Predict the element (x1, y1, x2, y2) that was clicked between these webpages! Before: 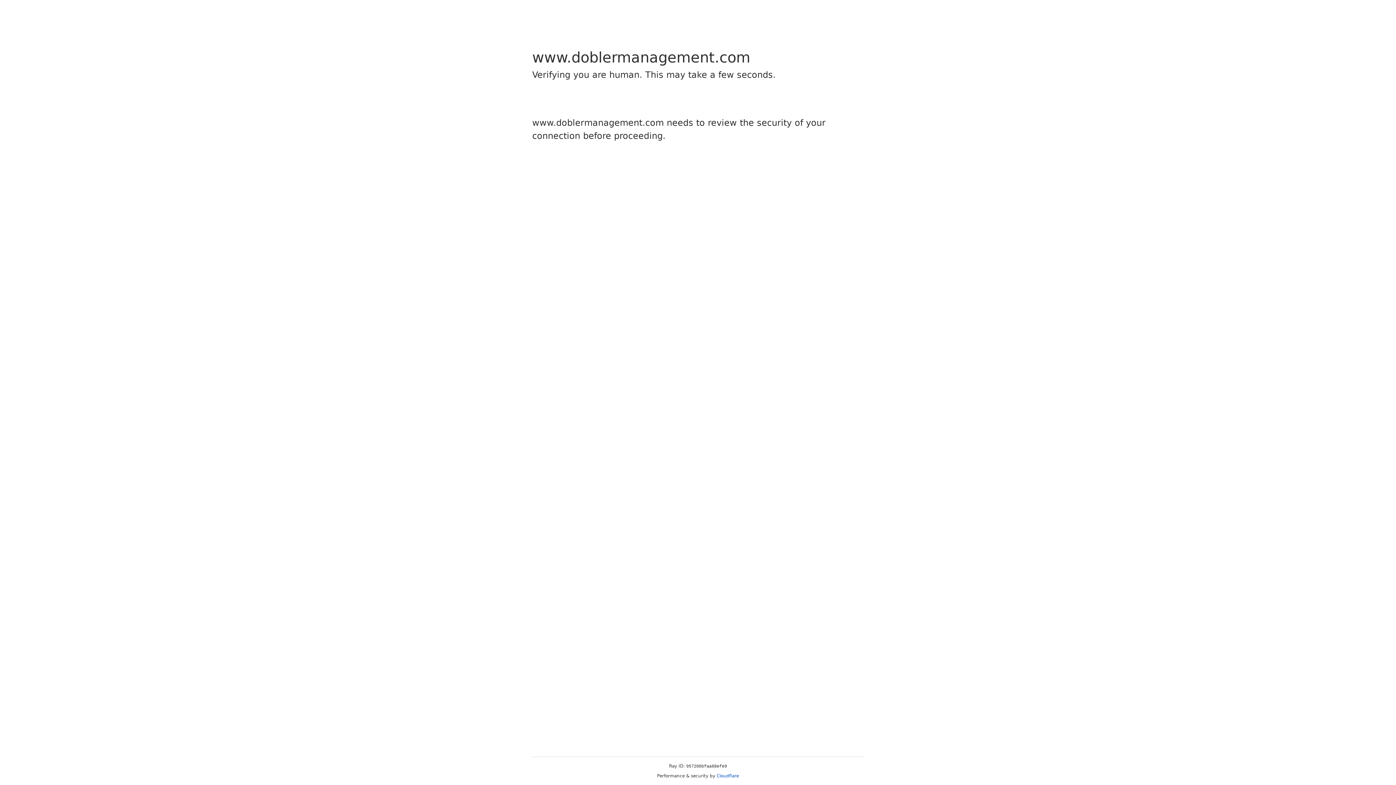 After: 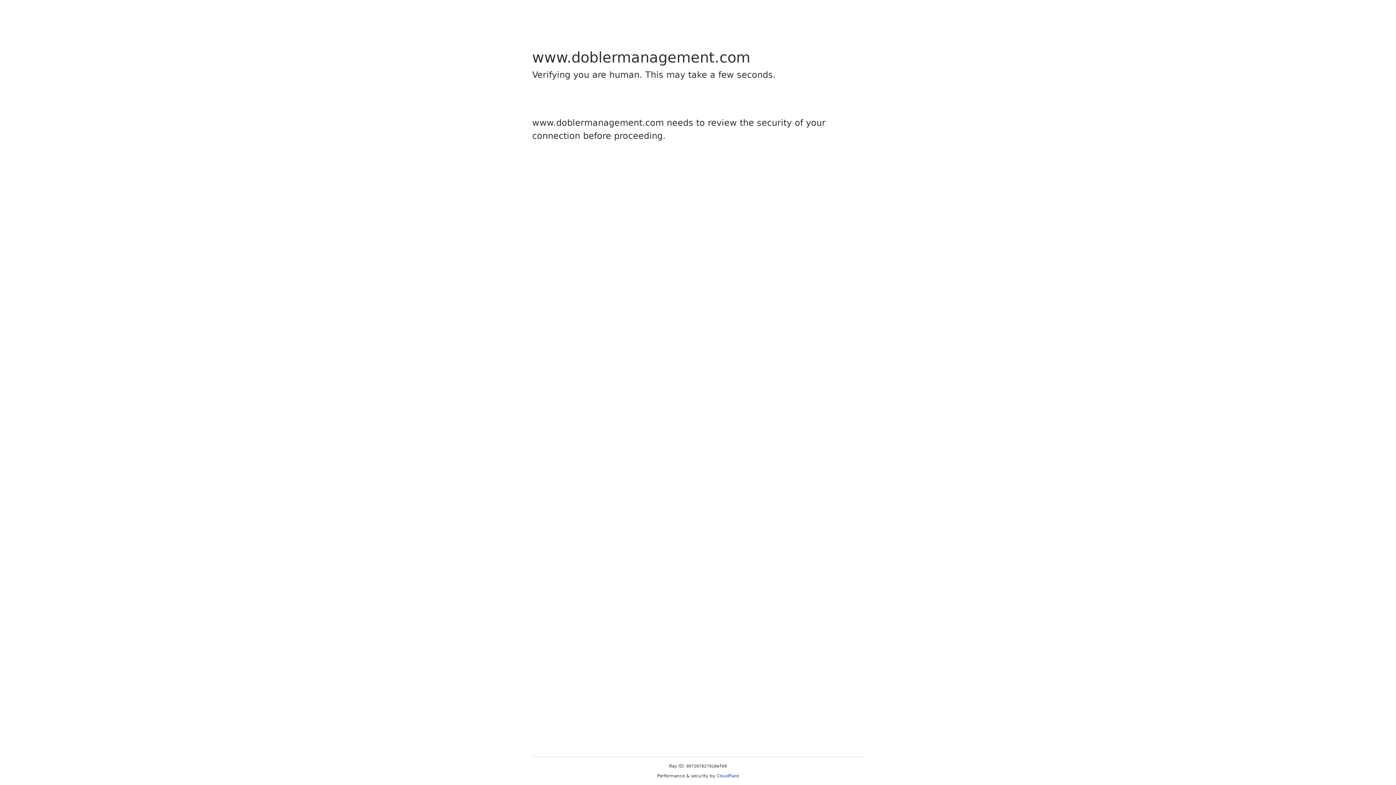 Action: bbox: (716, 773, 739, 778) label: Cloudflare